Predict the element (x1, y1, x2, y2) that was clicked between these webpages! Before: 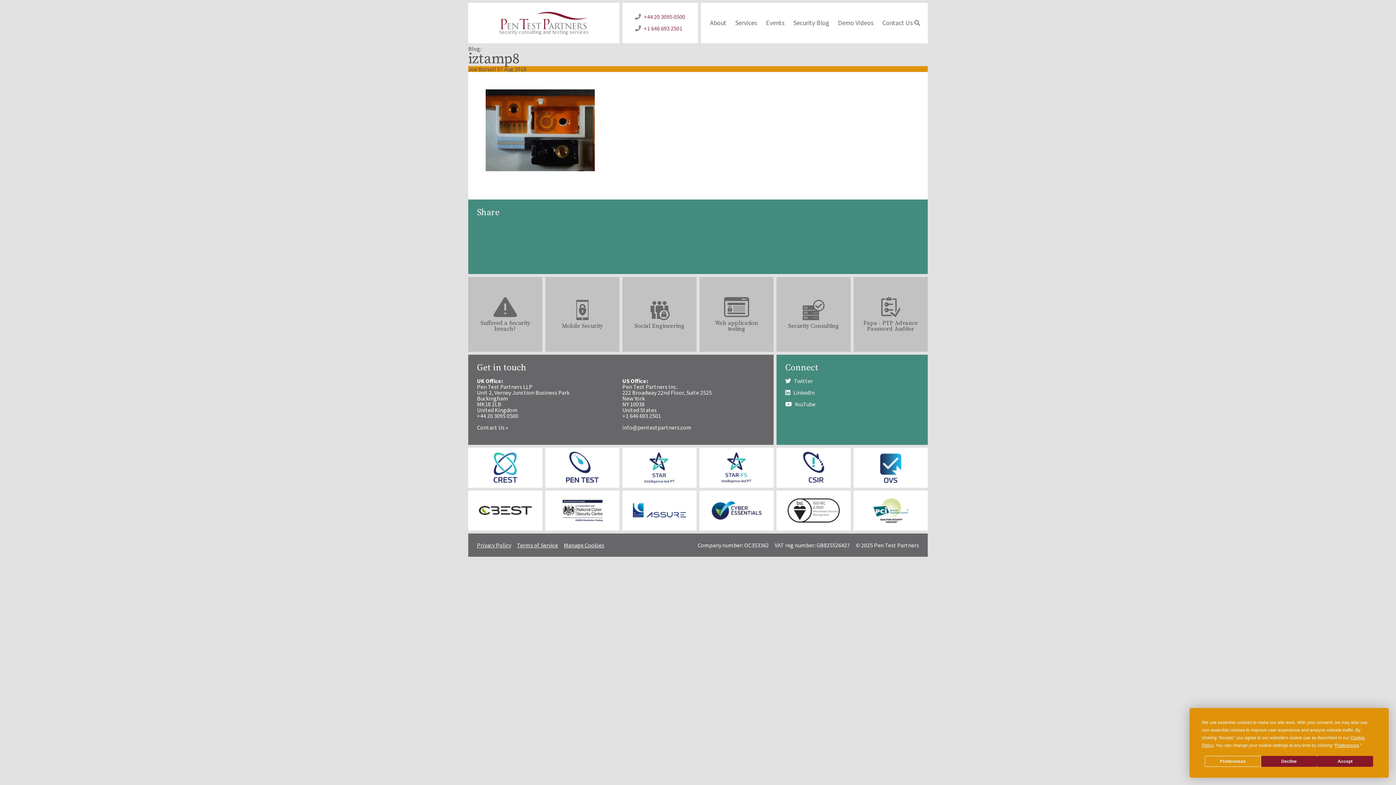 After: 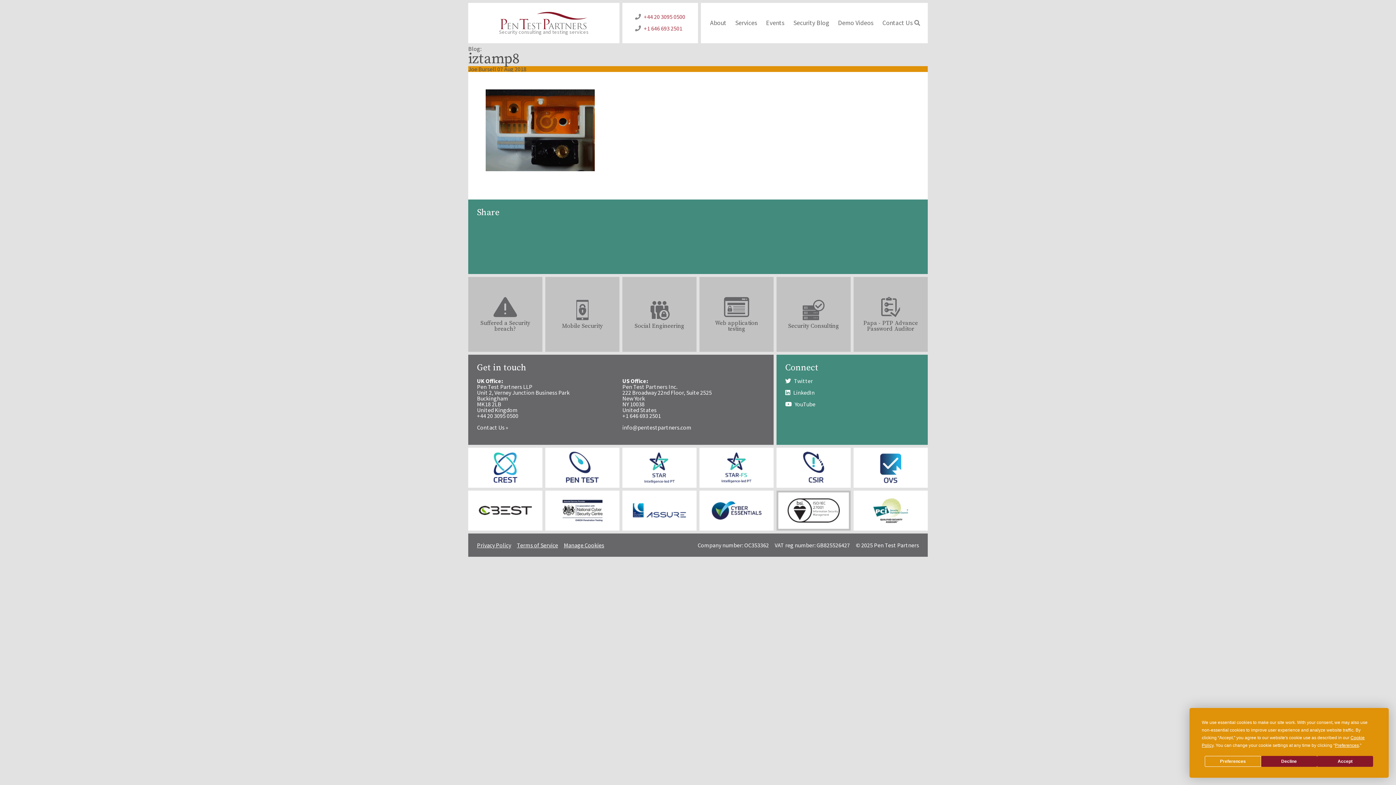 Action: bbox: (776, 490, 850, 530)